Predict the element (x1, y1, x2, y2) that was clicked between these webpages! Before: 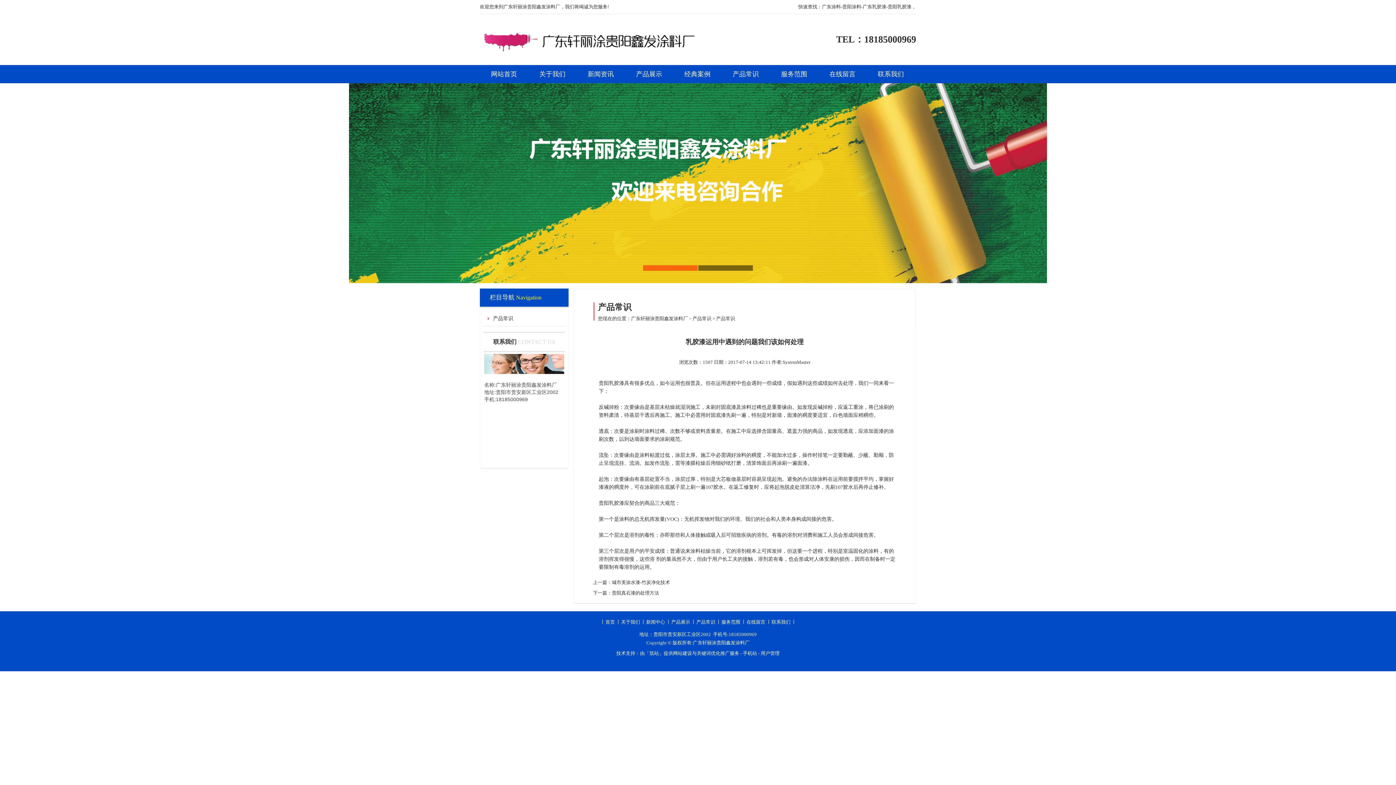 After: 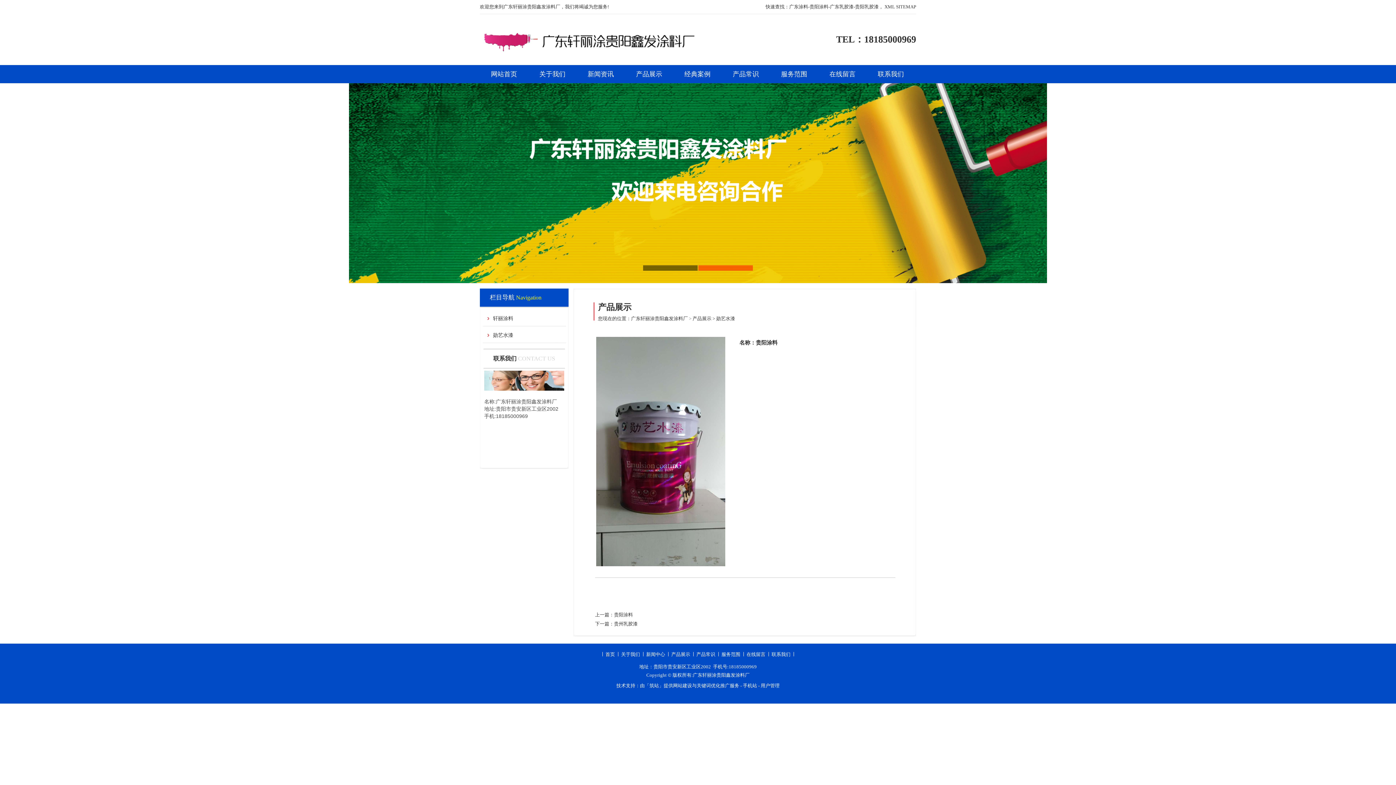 Action: bbox: (842, 4, 862, 9) label: 贵阳涂料-